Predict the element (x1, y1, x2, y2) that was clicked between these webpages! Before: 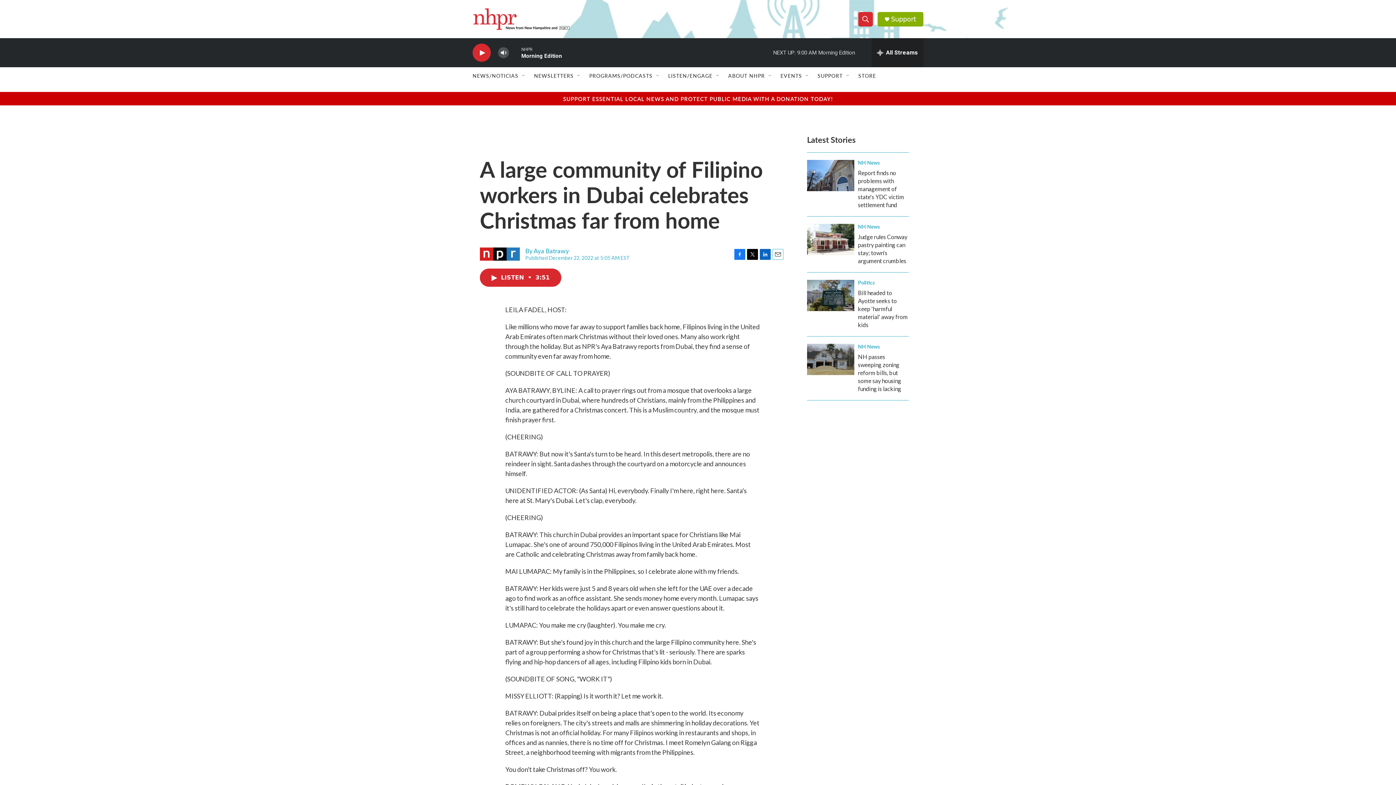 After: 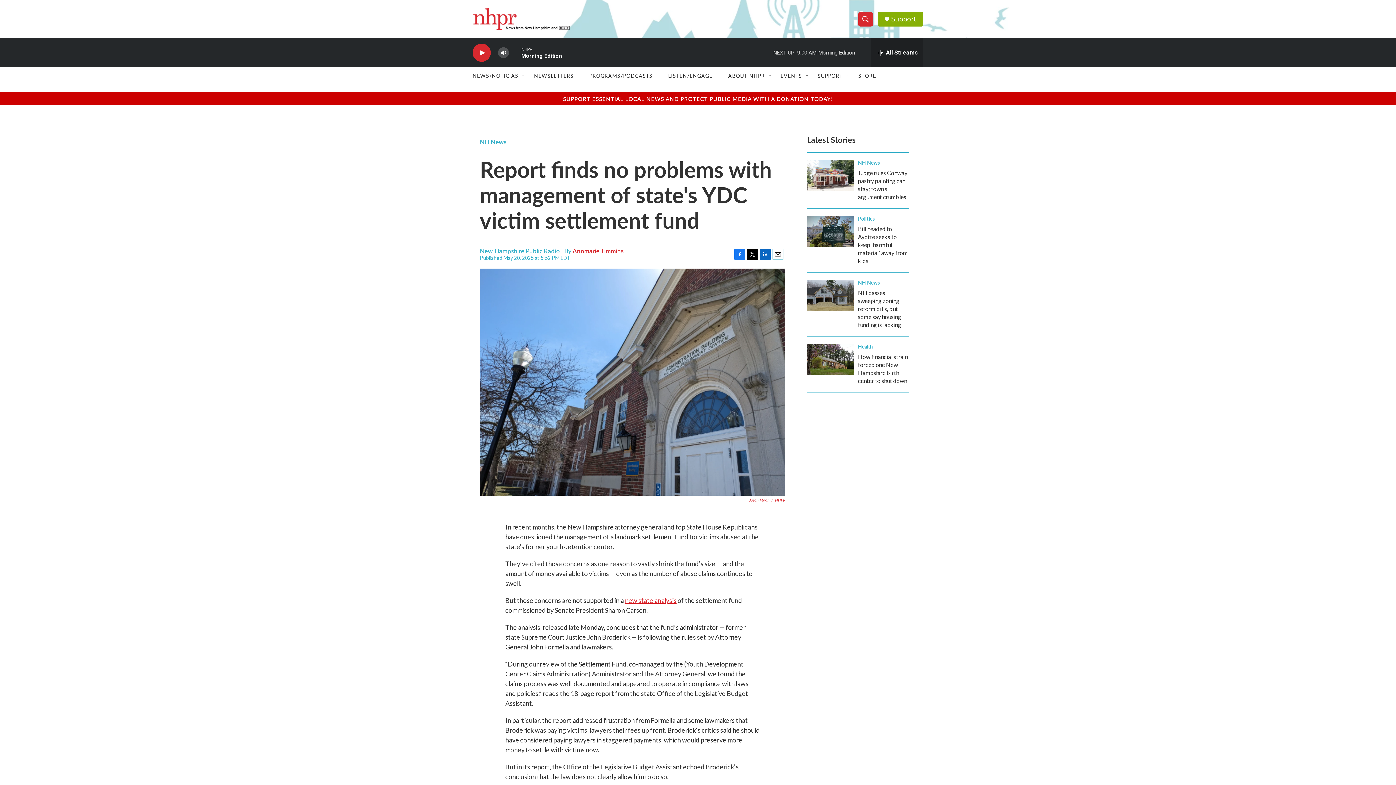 Action: label: Report finds no problems with management of state's YDC victim settlement fund  bbox: (807, 160, 854, 191)